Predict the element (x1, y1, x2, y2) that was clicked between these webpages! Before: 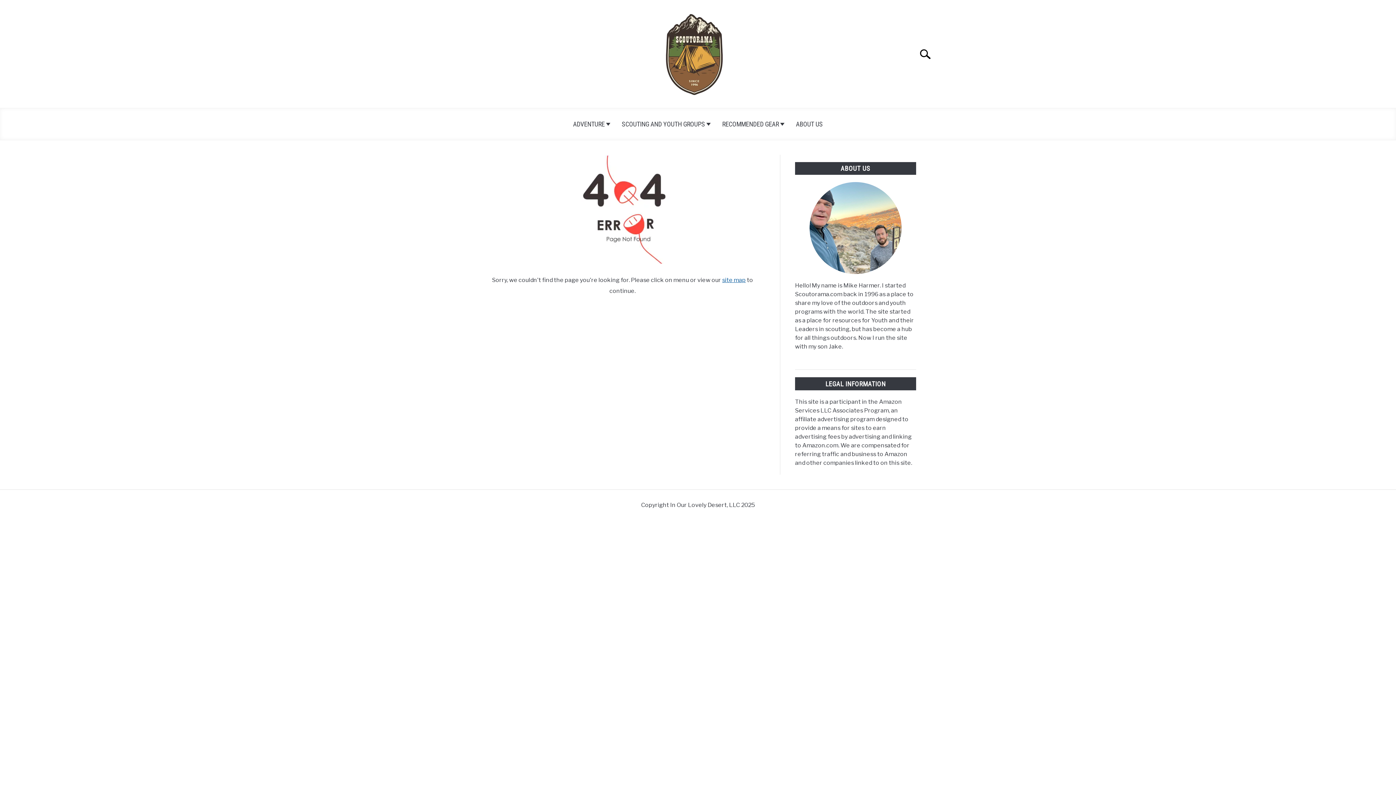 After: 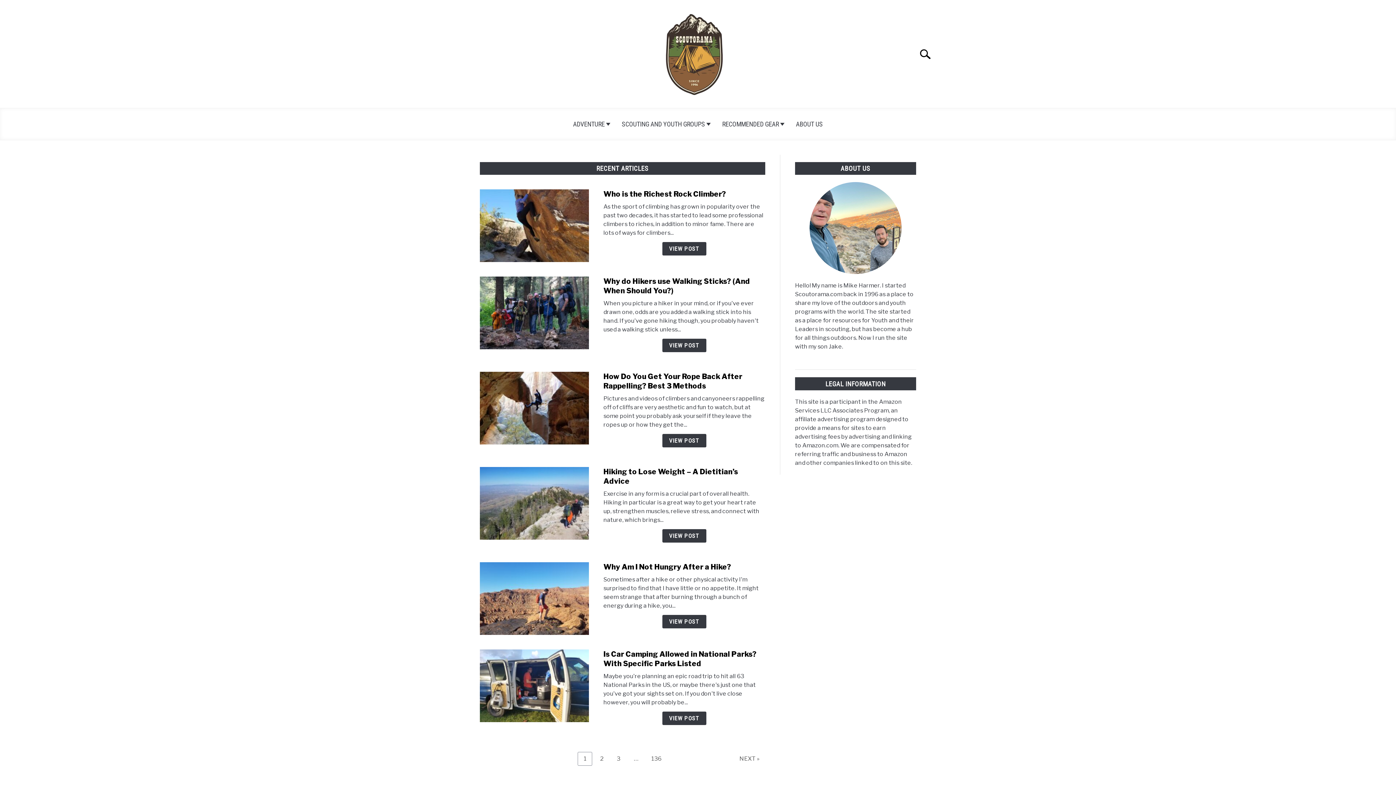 Action: bbox: (650, 10, 738, 100)